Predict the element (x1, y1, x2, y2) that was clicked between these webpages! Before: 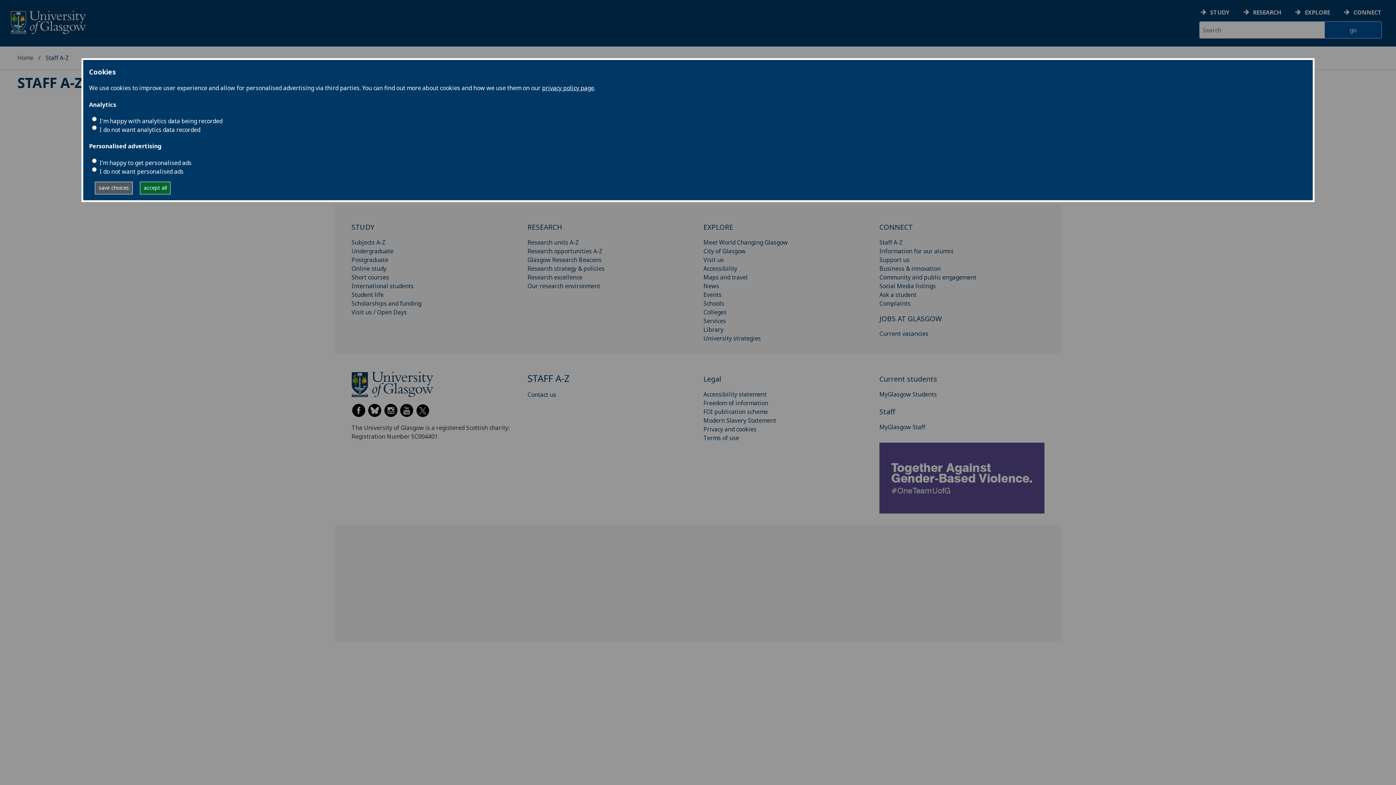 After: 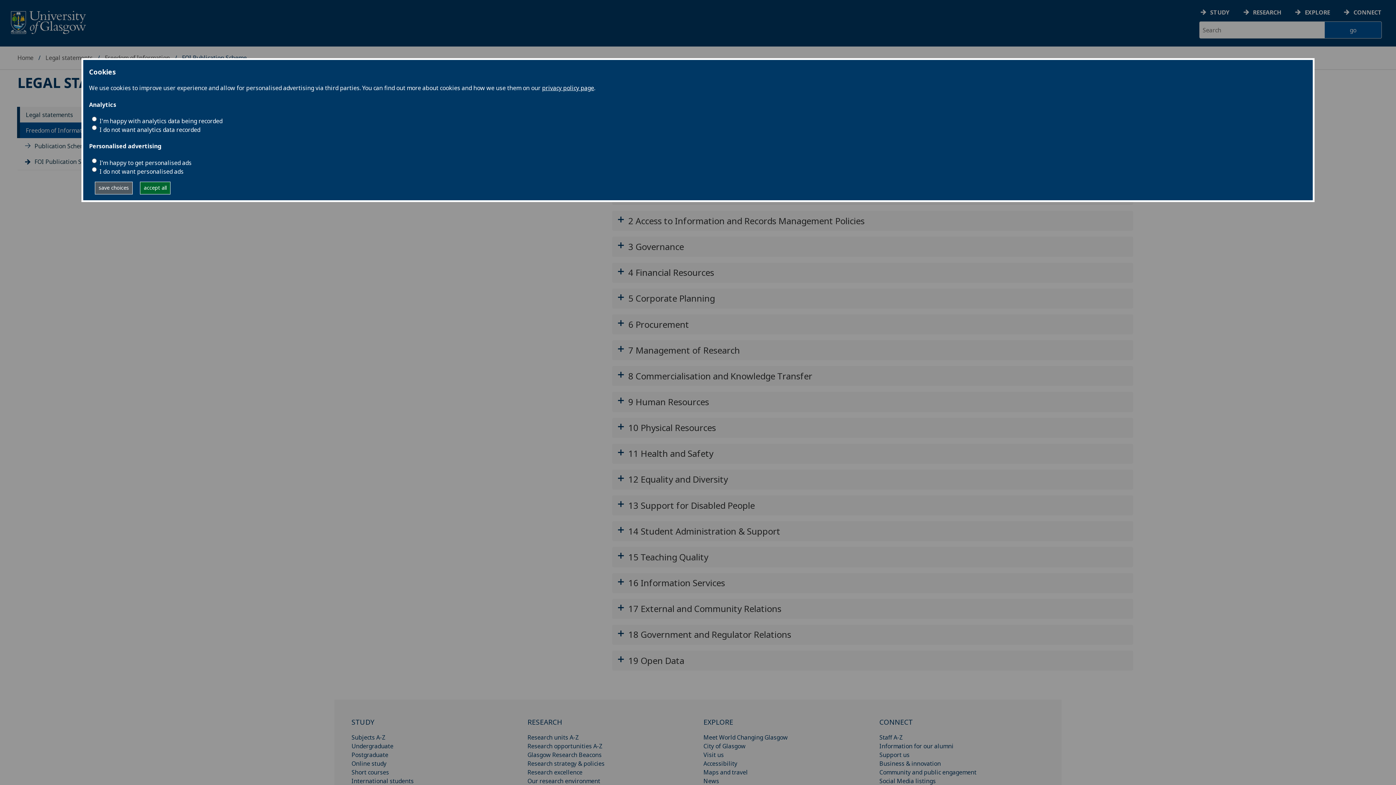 Action: label: FOI publication scheme bbox: (703, 407, 768, 415)